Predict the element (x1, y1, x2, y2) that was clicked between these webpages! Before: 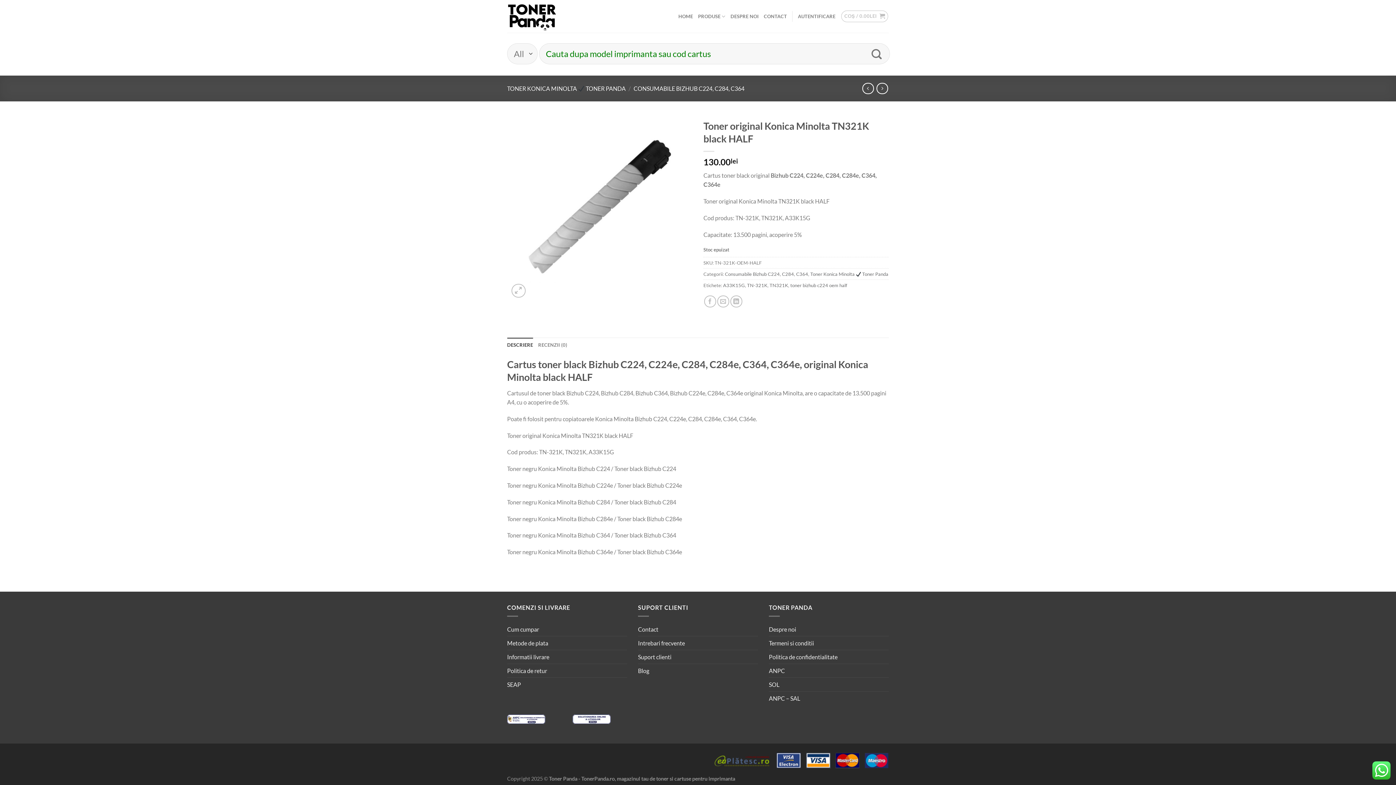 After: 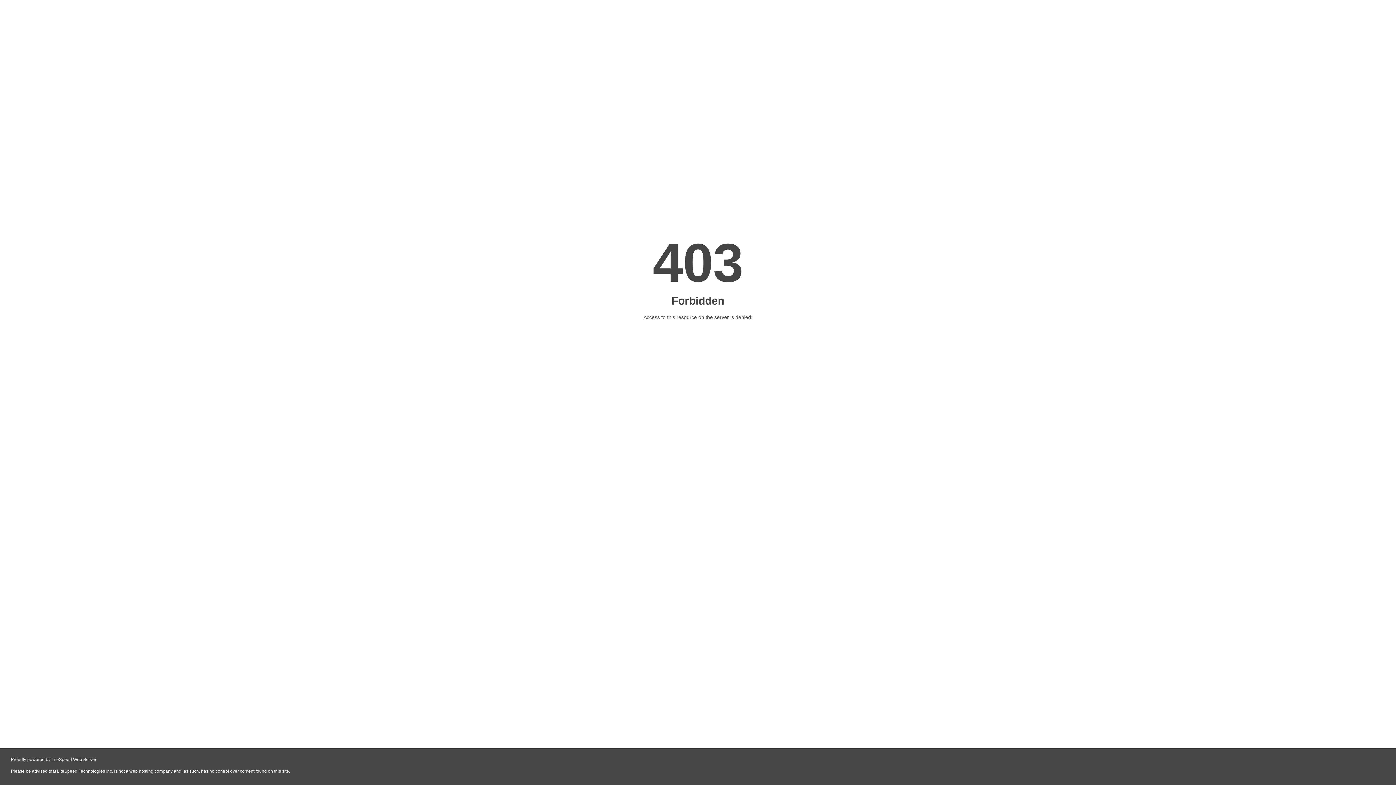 Action: label: ANPC – SAL bbox: (769, 692, 800, 705)